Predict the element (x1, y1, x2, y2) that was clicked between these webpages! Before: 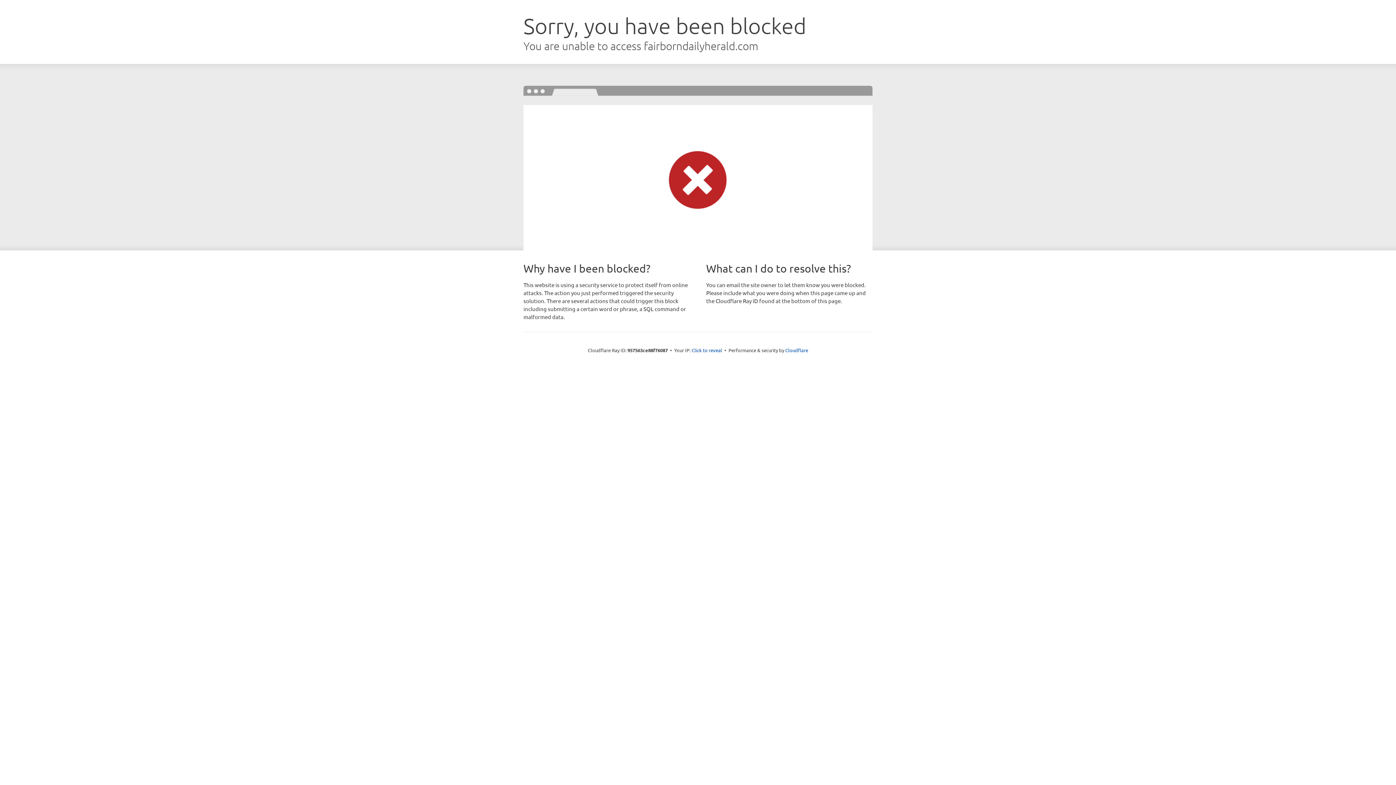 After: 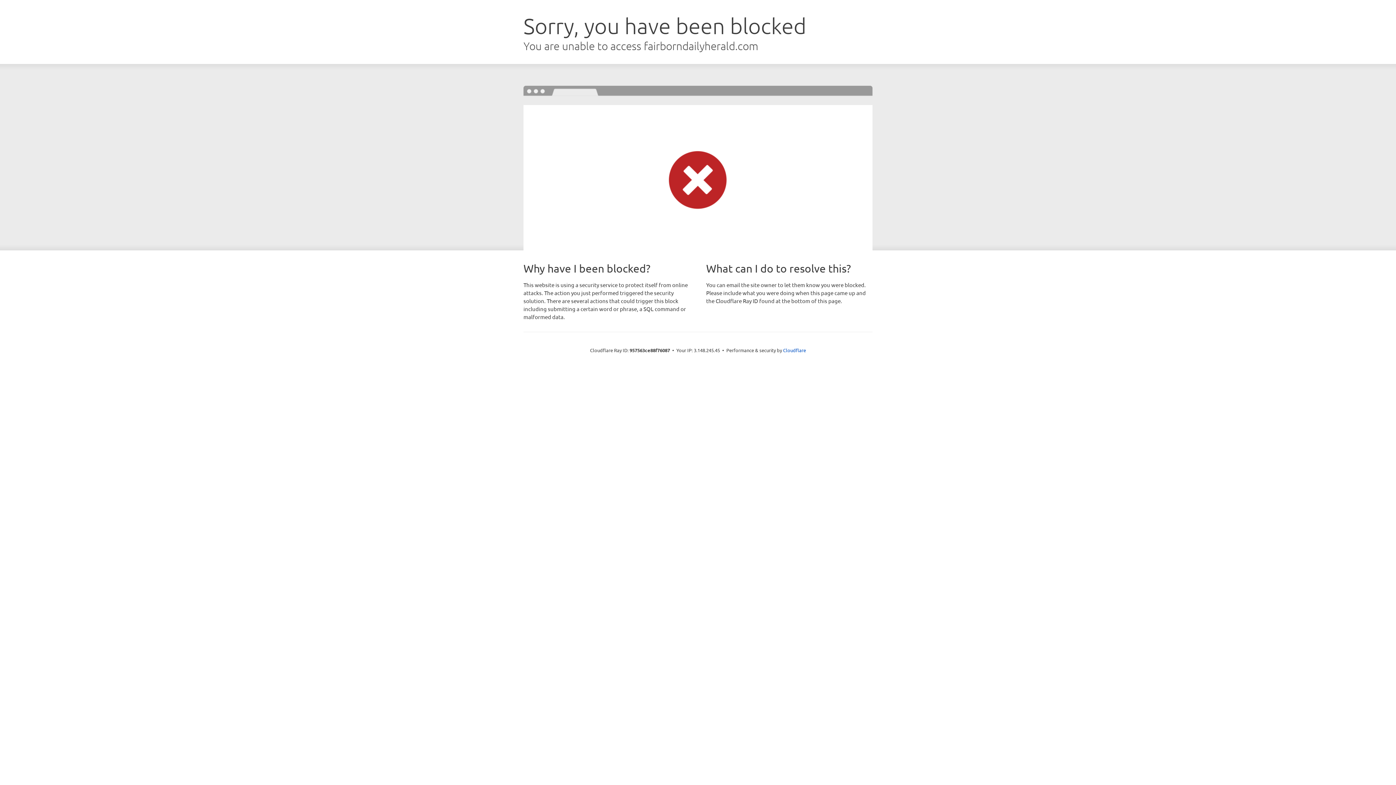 Action: label: Click to reveal bbox: (691, 346, 722, 353)